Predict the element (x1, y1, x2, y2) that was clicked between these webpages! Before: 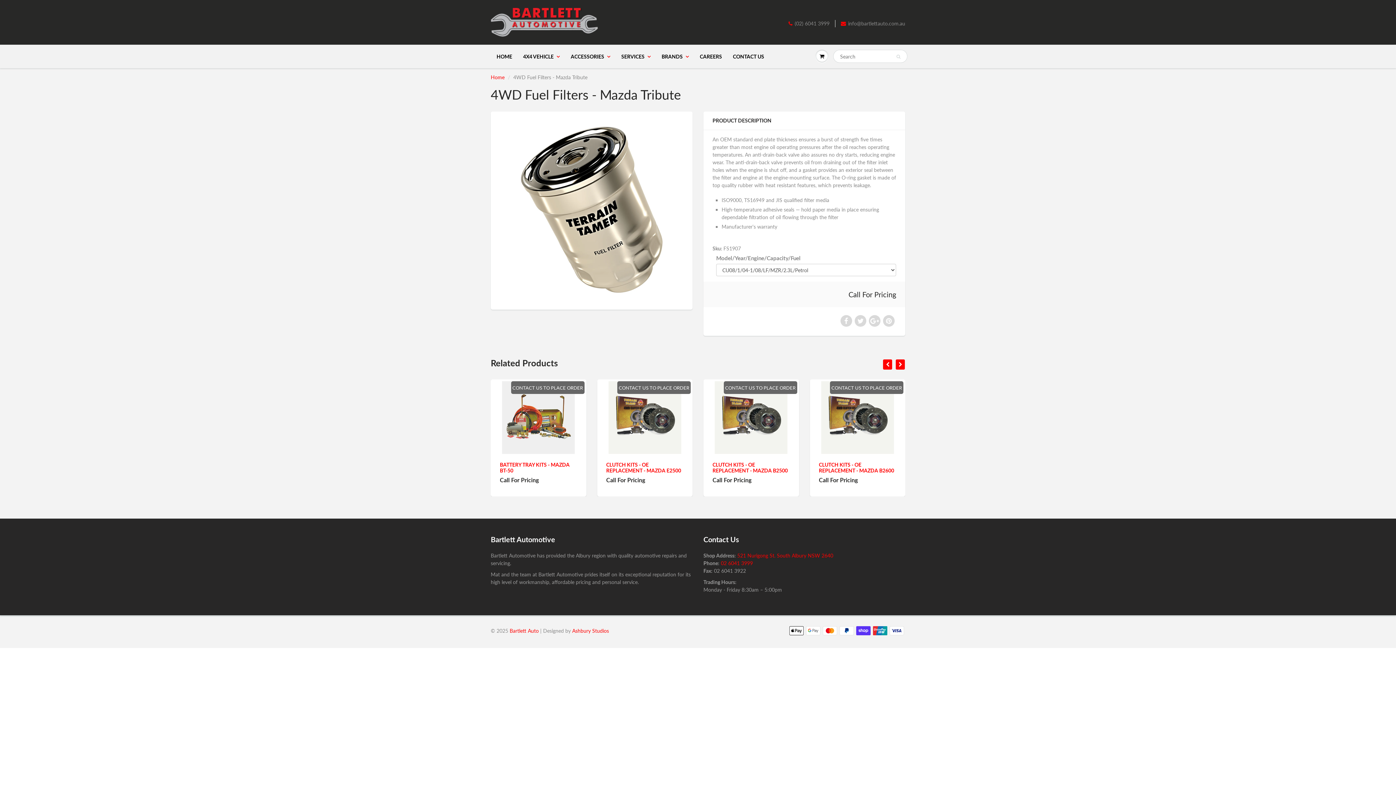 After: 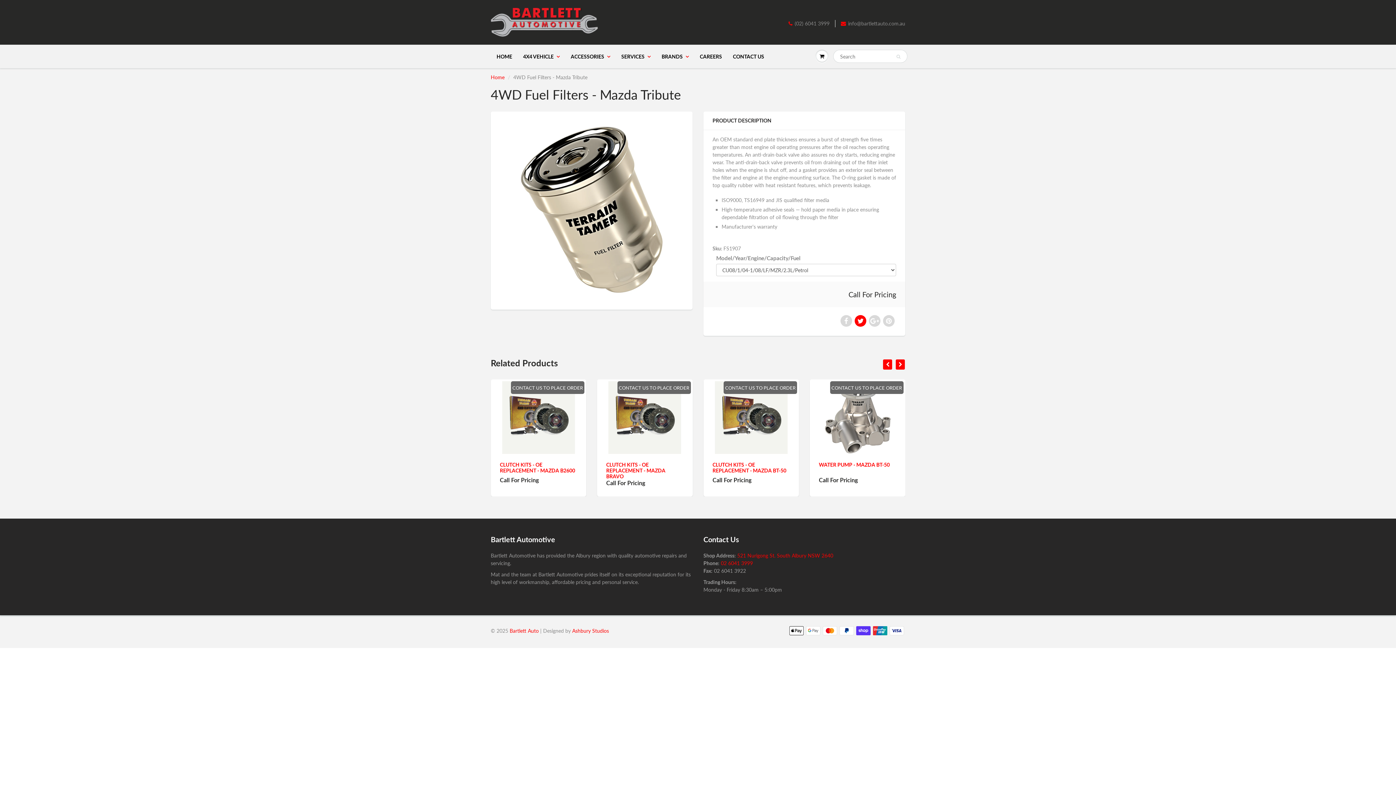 Action: bbox: (854, 315, 866, 326)